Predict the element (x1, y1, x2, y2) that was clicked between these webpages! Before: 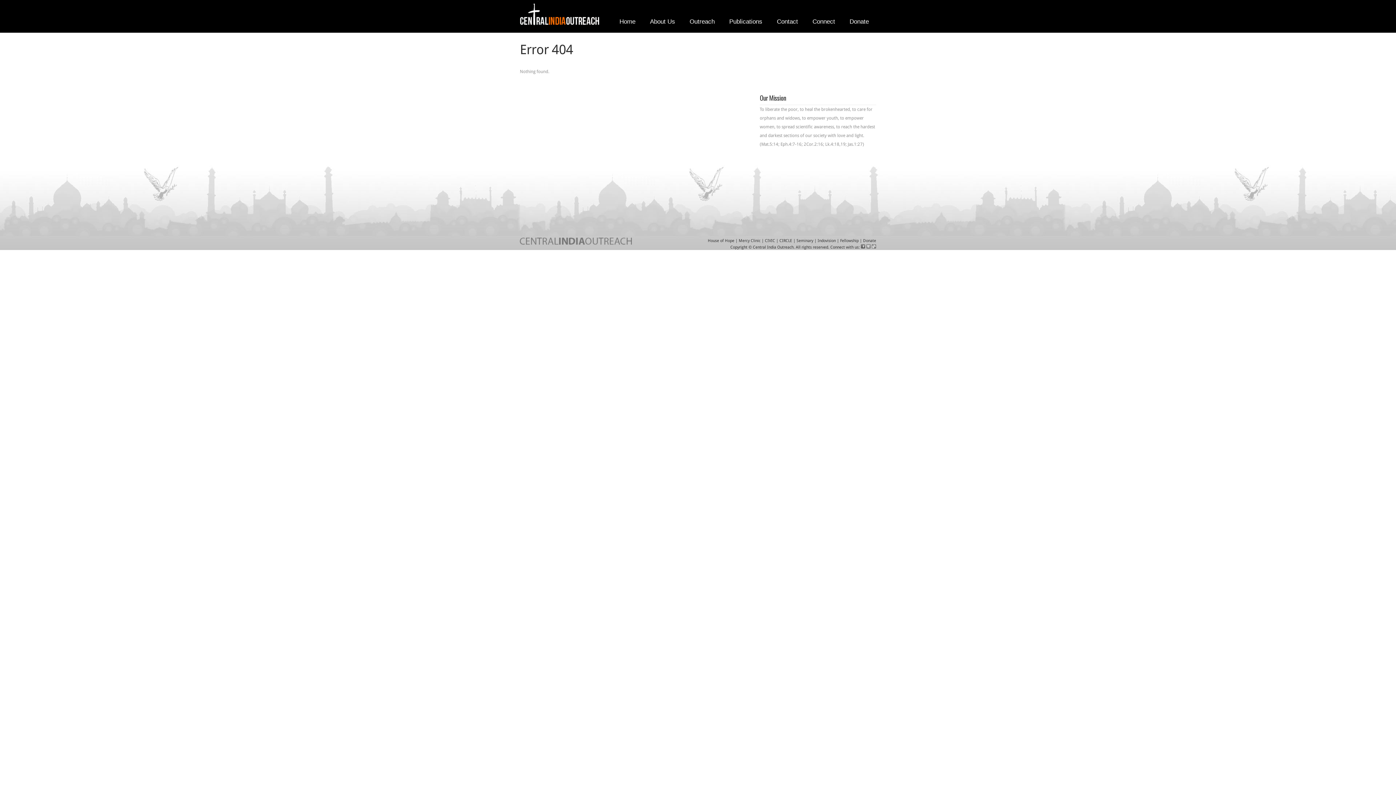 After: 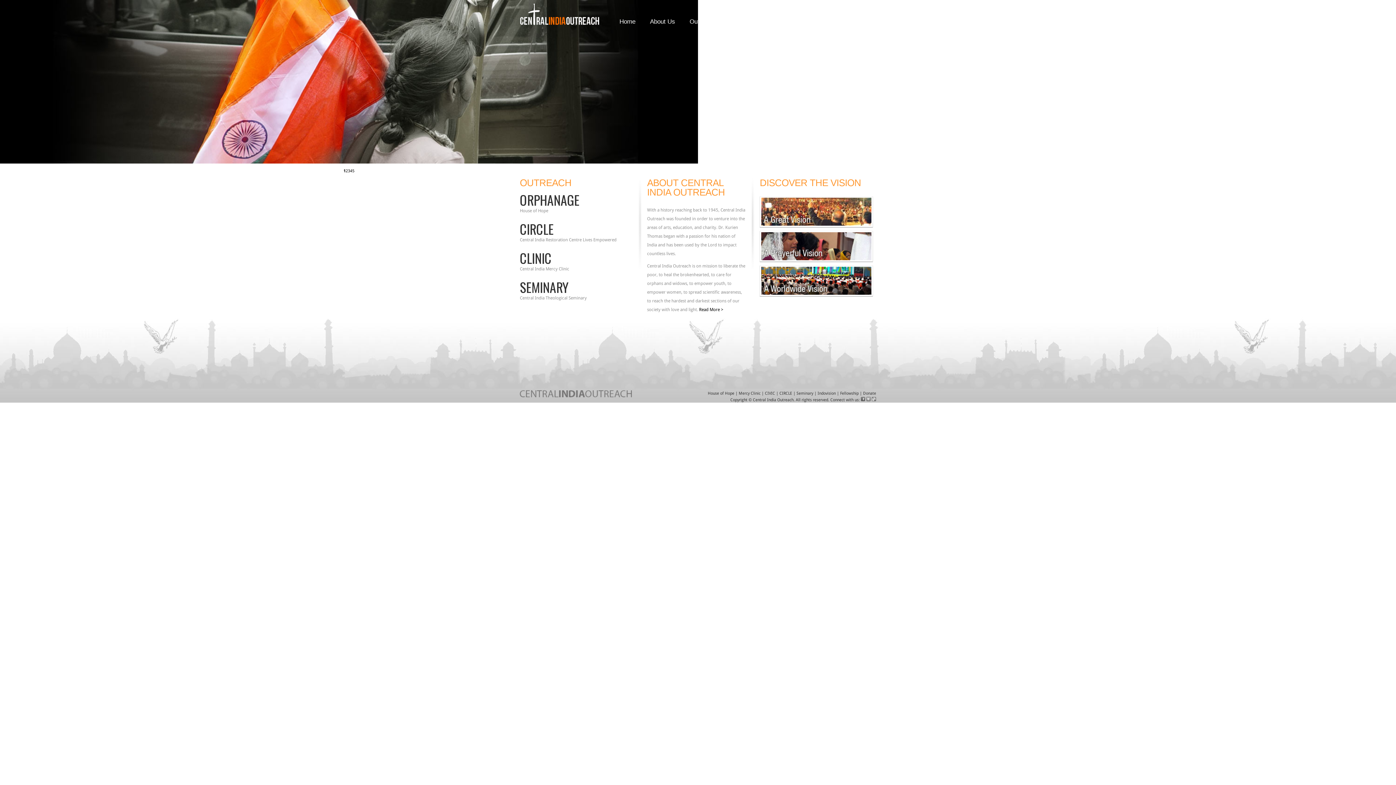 Action: label: Central India Outreach bbox: (753, 245, 793, 249)